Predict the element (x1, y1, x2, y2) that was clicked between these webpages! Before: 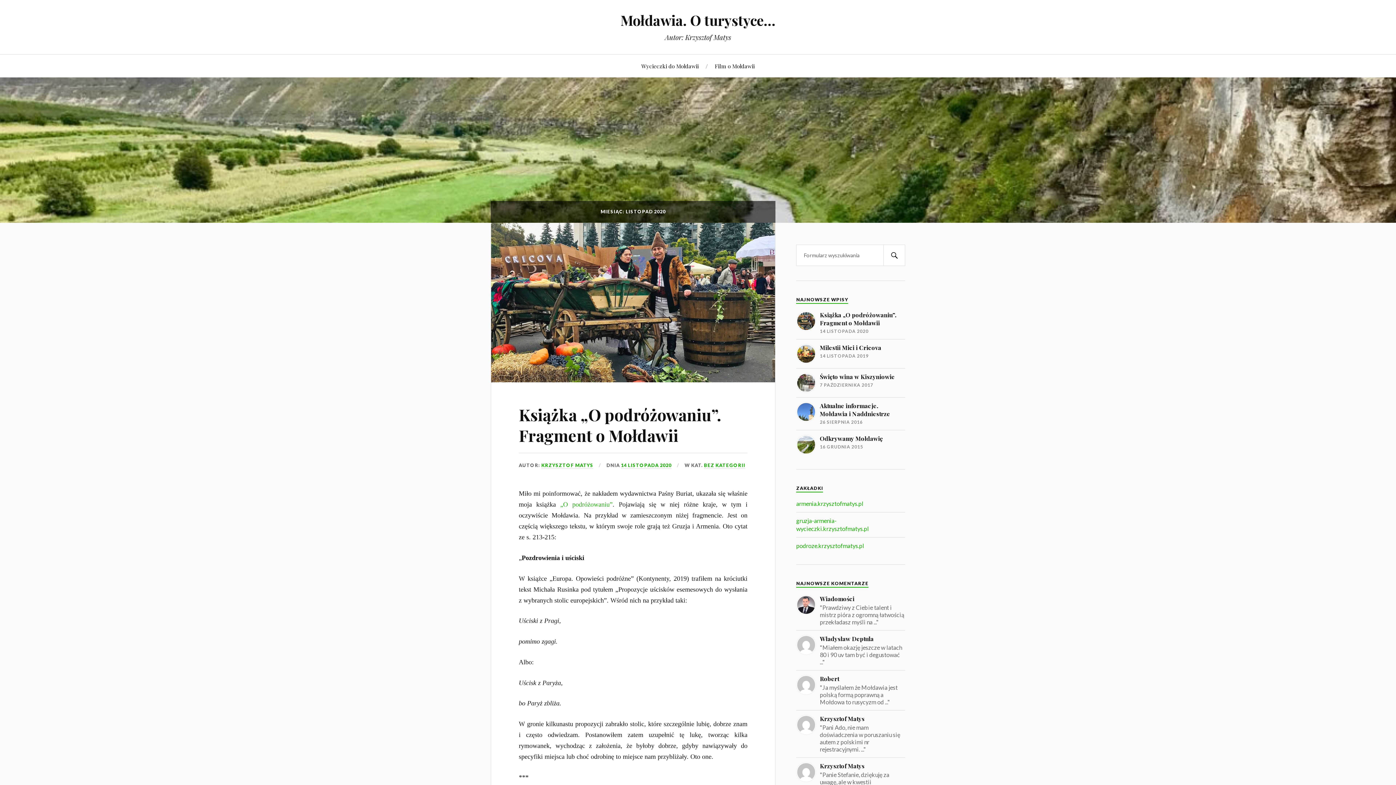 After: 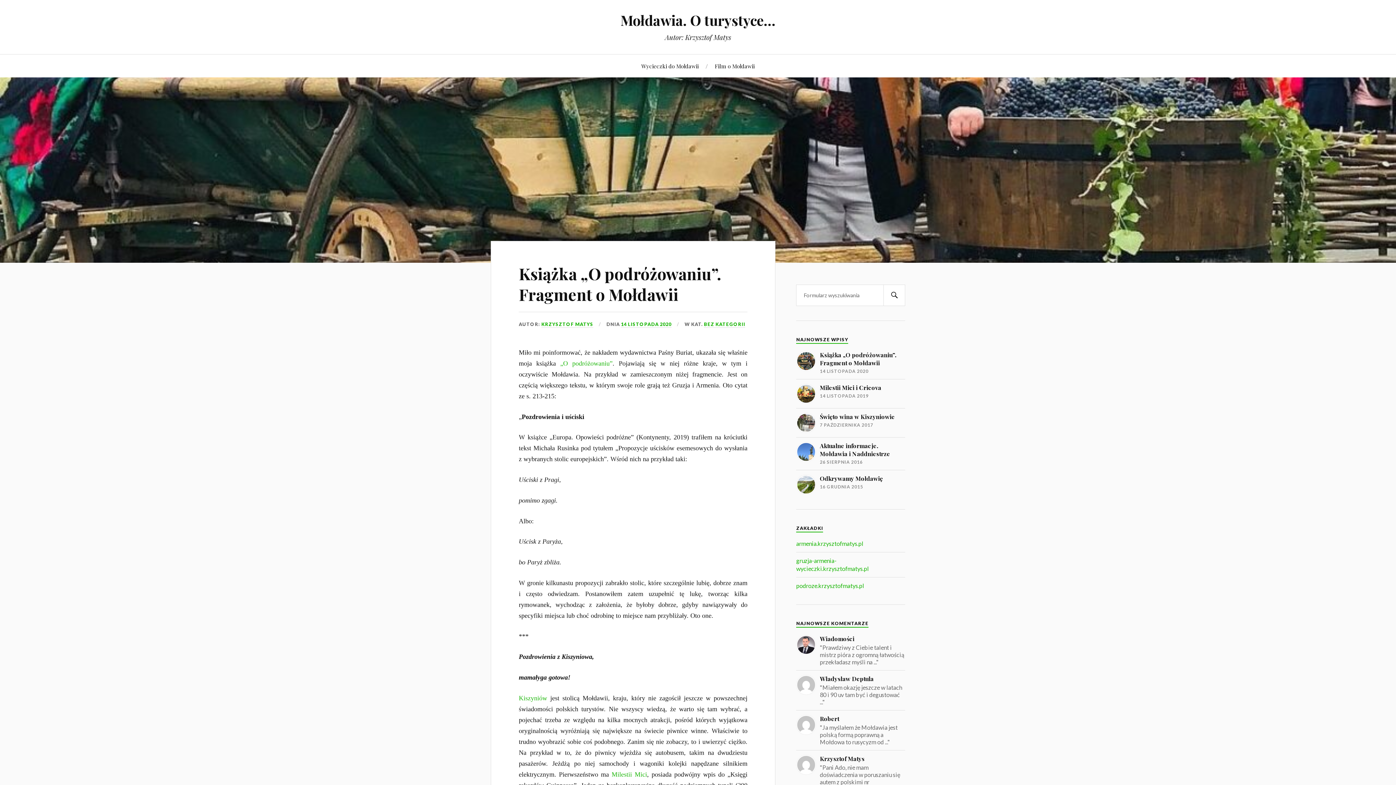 Action: label: 14 LISTOPADA 2020 bbox: (621, 462, 671, 469)